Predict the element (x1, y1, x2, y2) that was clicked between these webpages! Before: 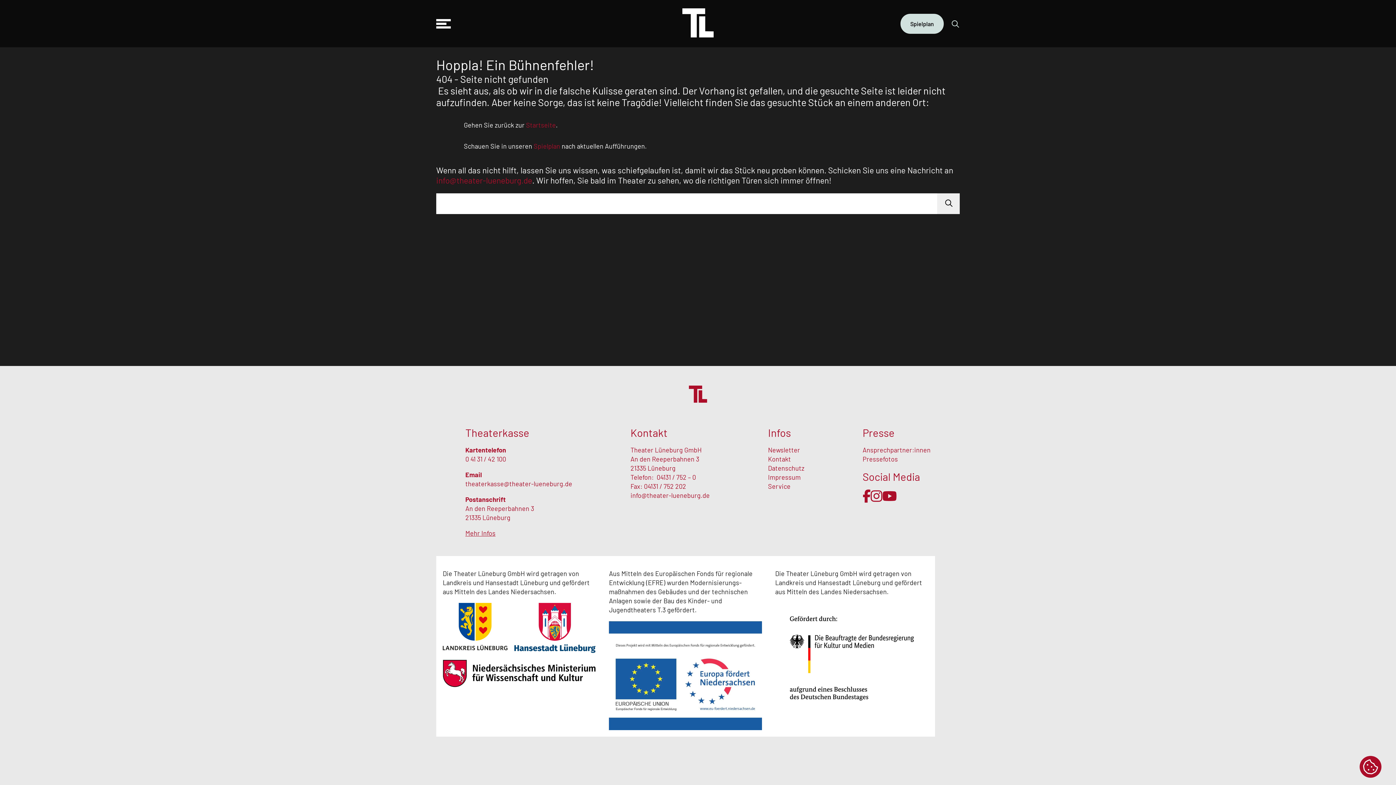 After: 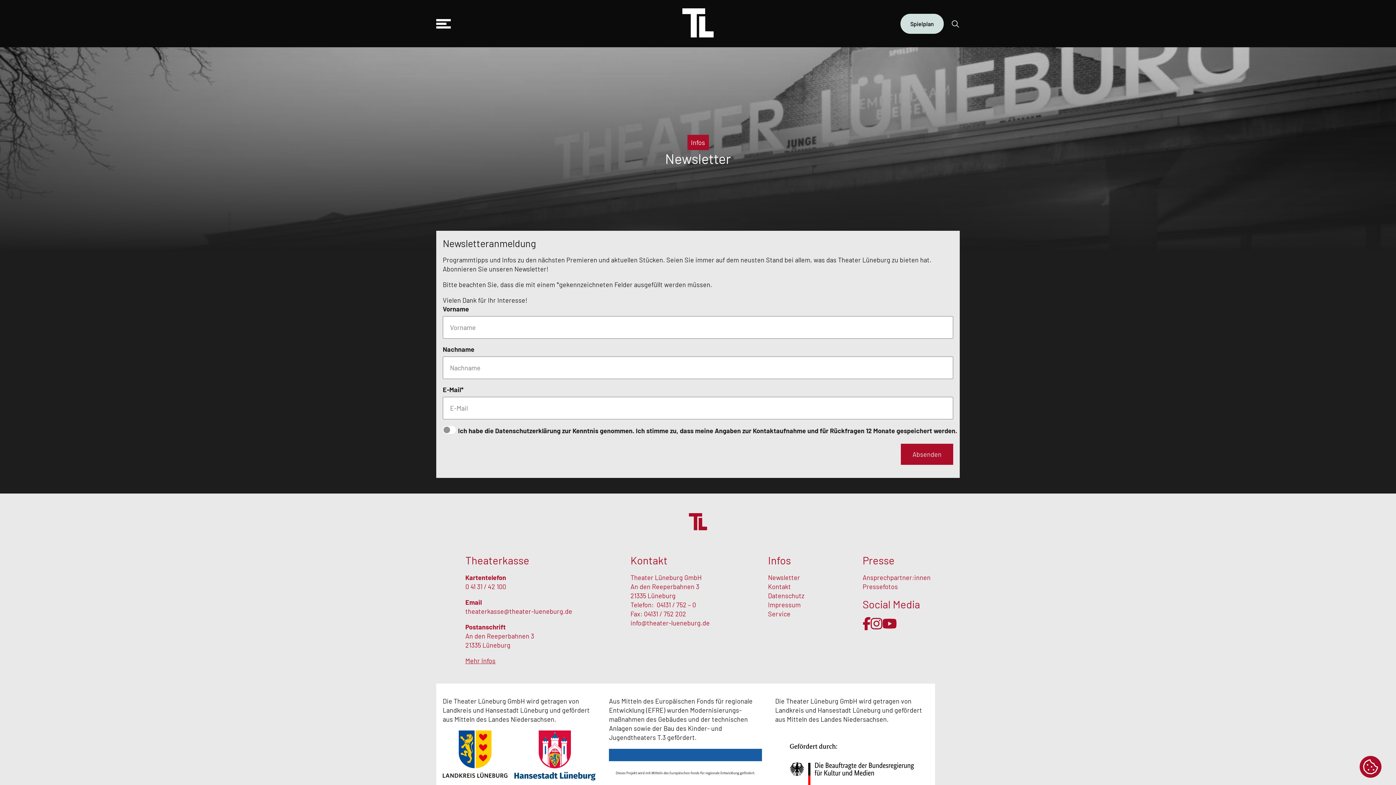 Action: label: Newsletter bbox: (768, 446, 800, 454)